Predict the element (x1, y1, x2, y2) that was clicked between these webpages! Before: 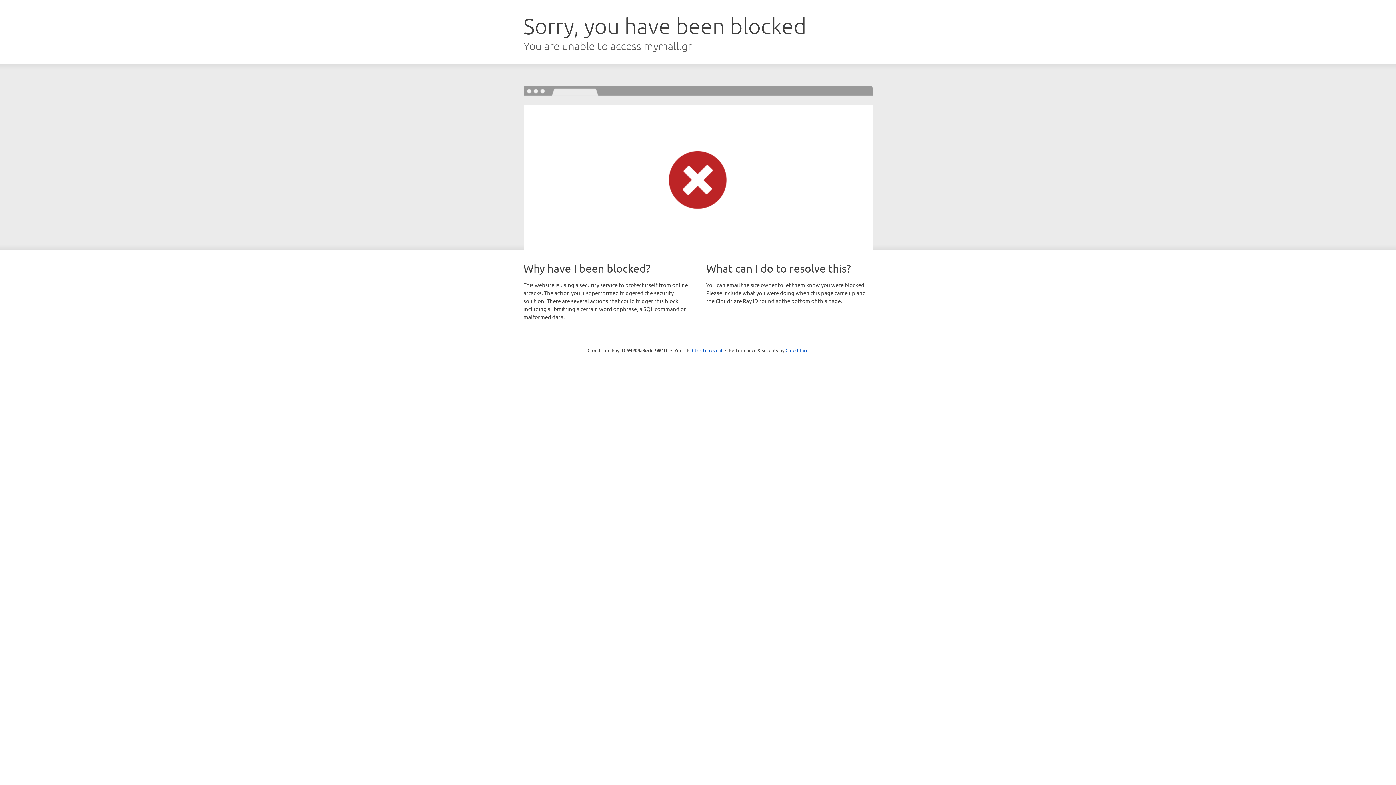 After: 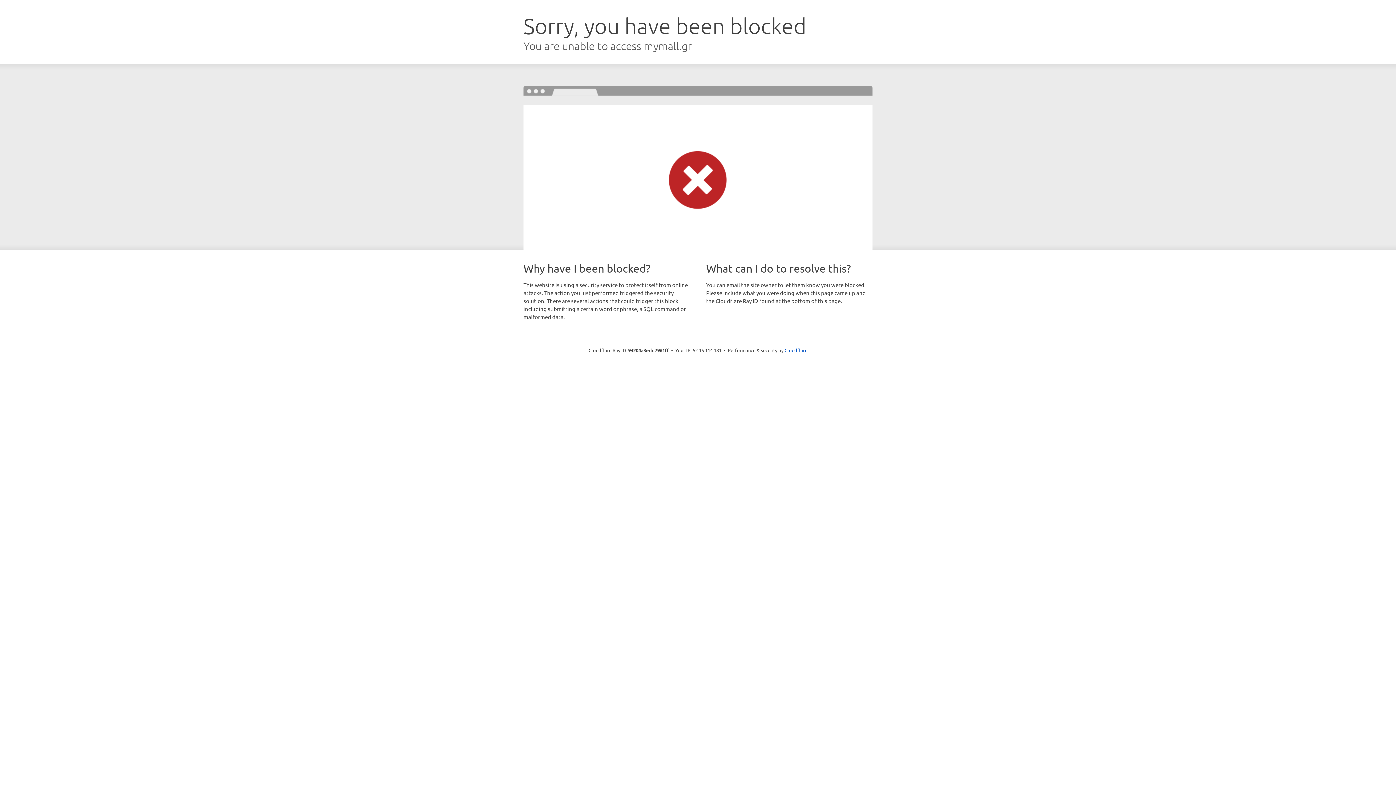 Action: bbox: (692, 346, 722, 353) label: Click to reveal